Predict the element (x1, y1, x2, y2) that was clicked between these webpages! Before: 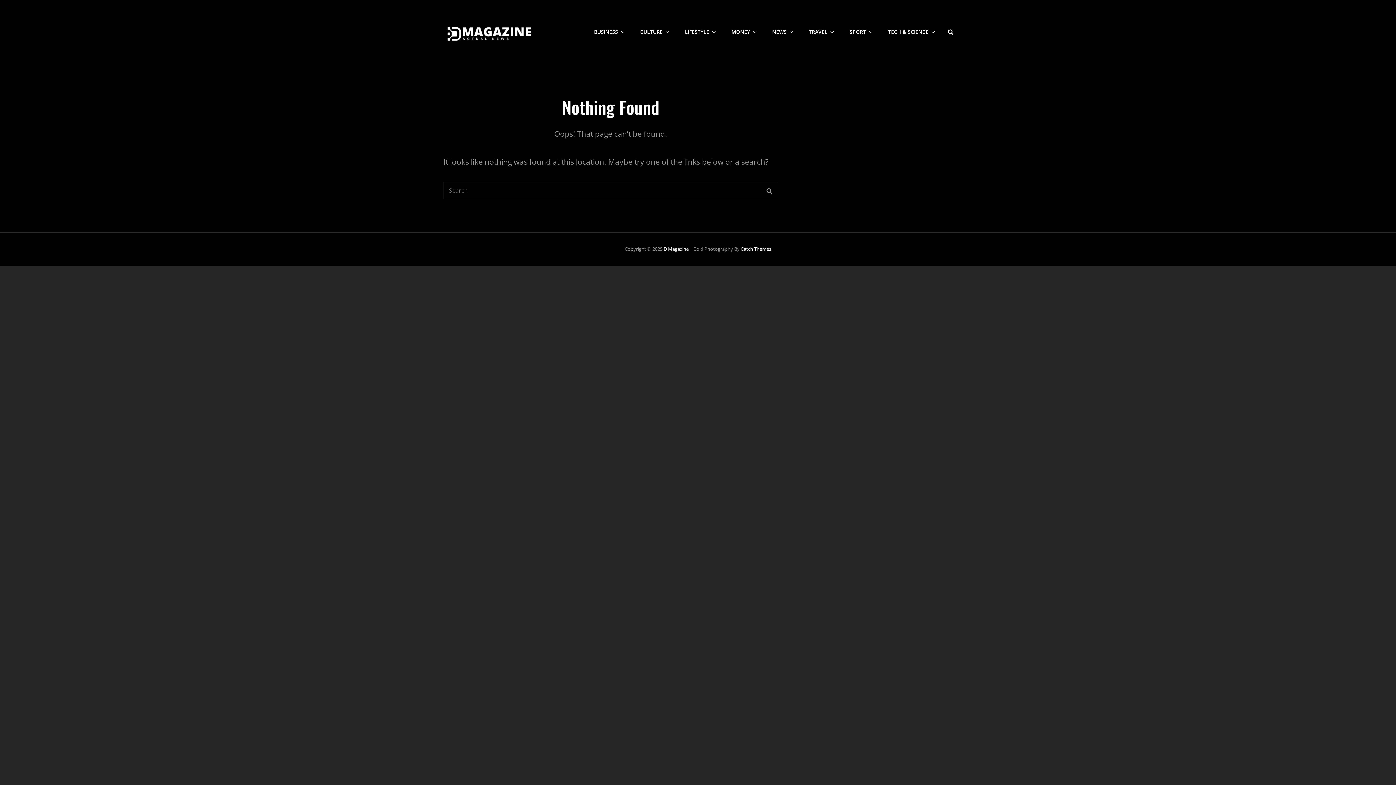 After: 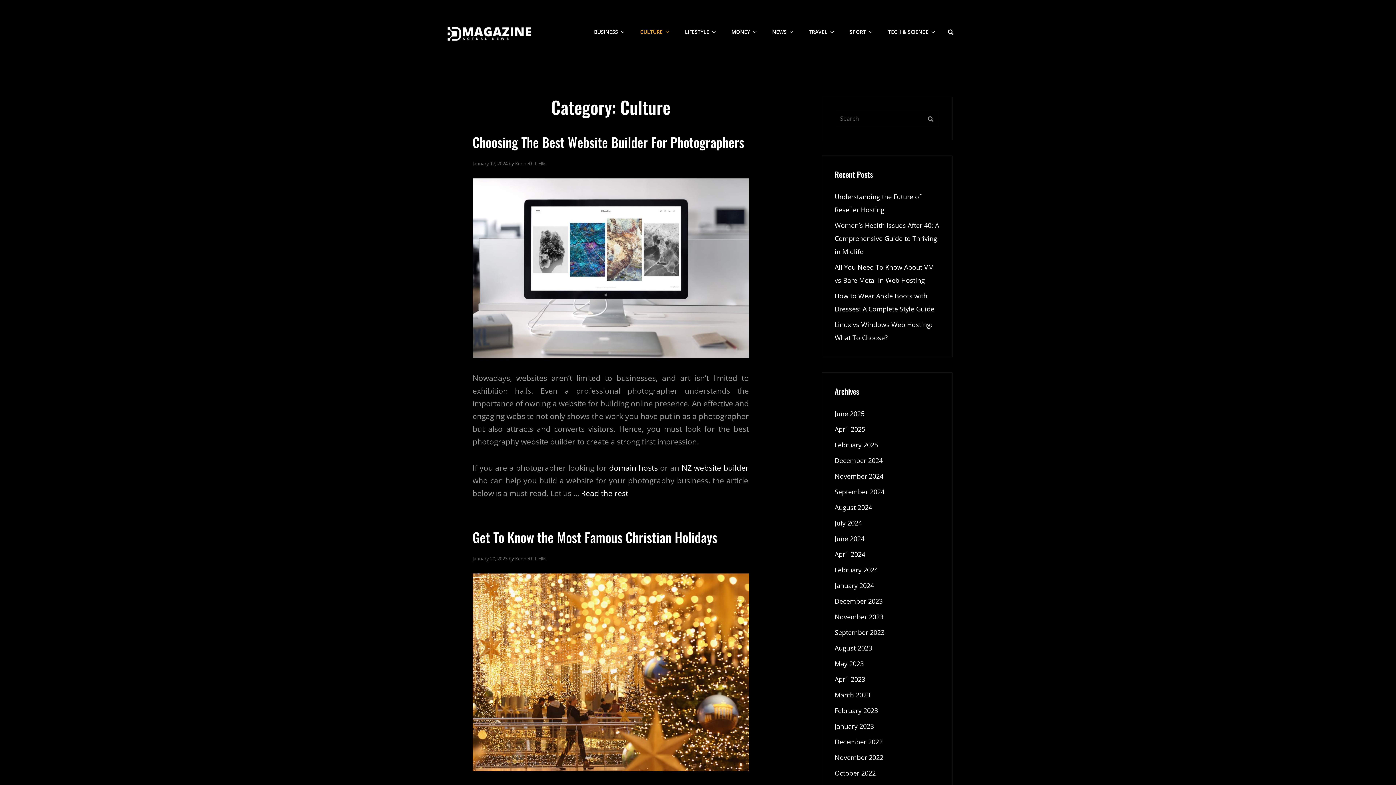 Action: bbox: (633, 16, 676, 47) label: CULTURE